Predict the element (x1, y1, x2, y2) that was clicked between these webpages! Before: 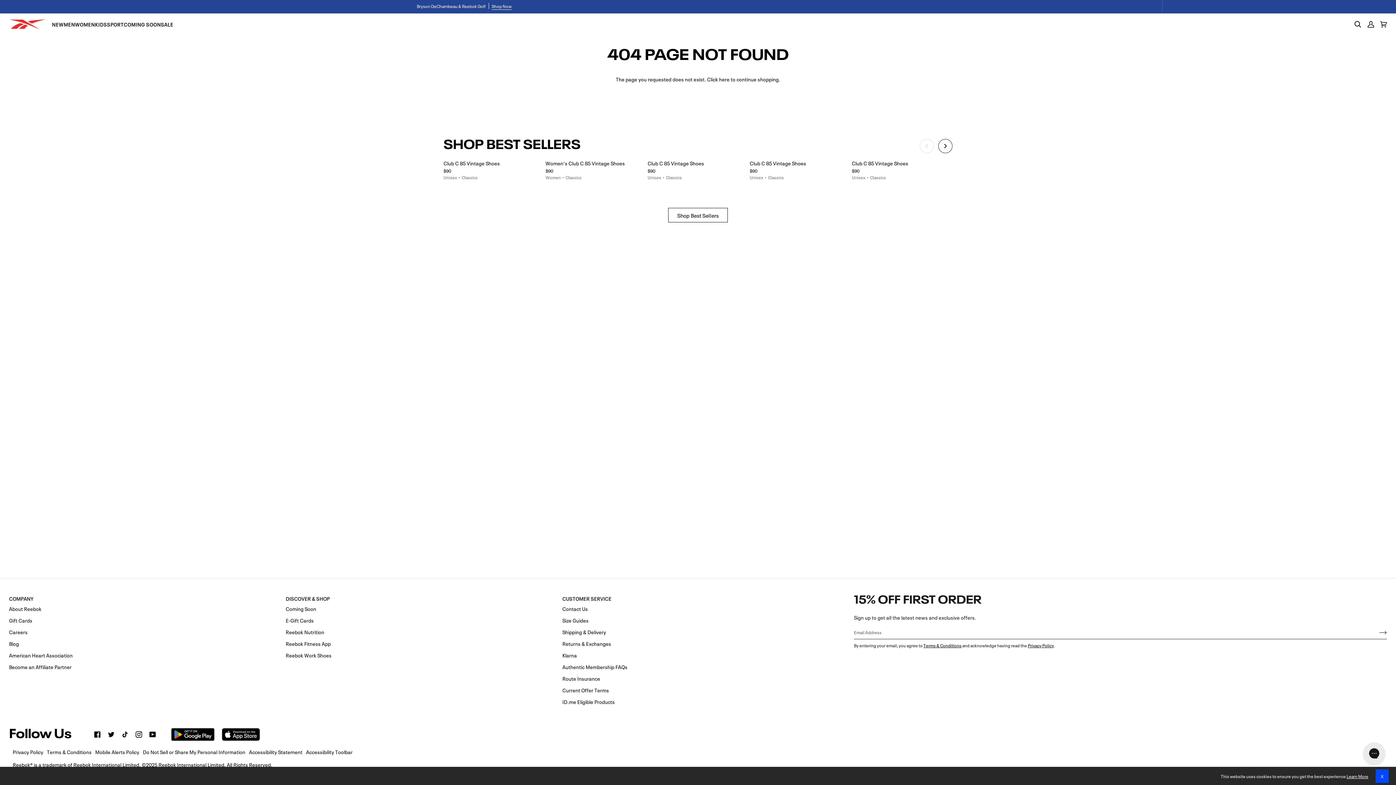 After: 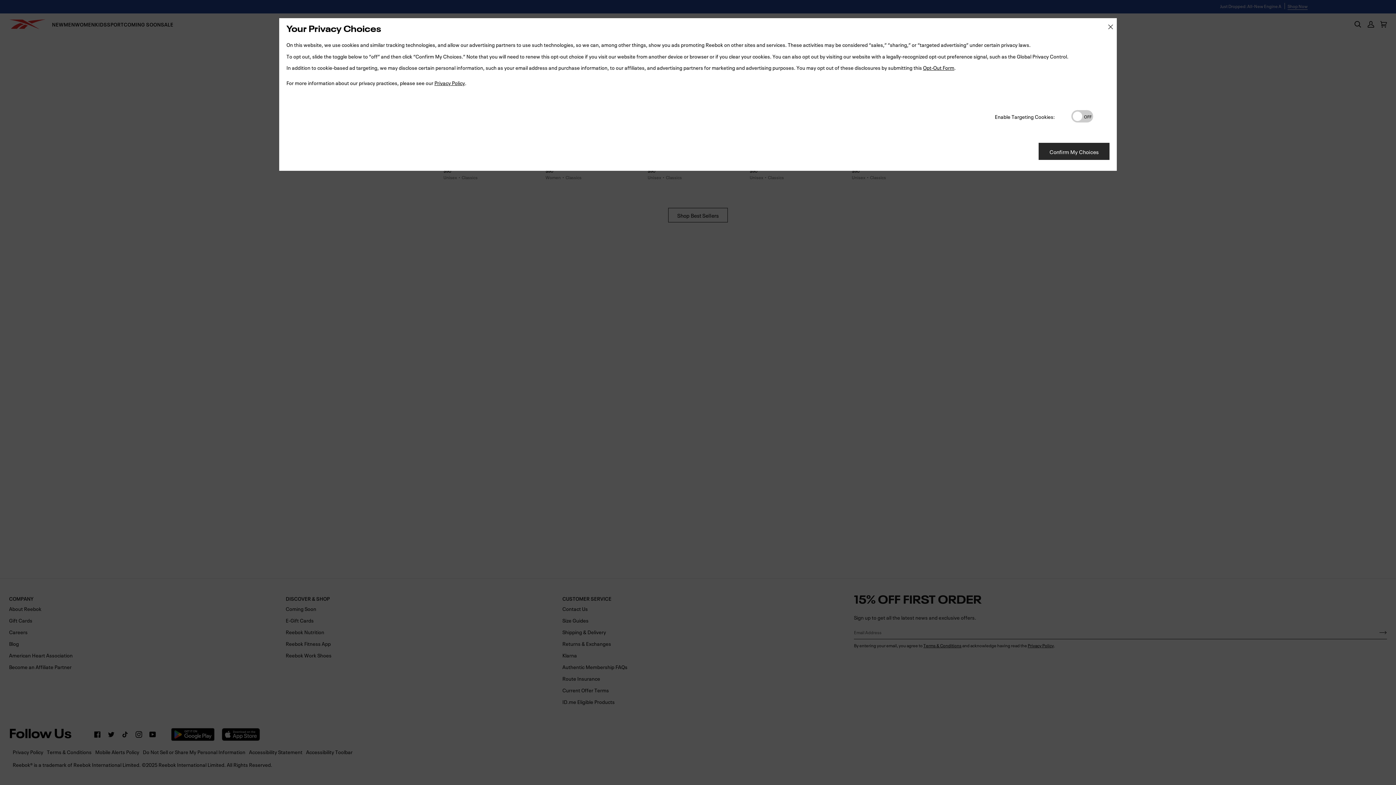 Action: bbox: (1346, 773, 1368, 779) label: Learn More